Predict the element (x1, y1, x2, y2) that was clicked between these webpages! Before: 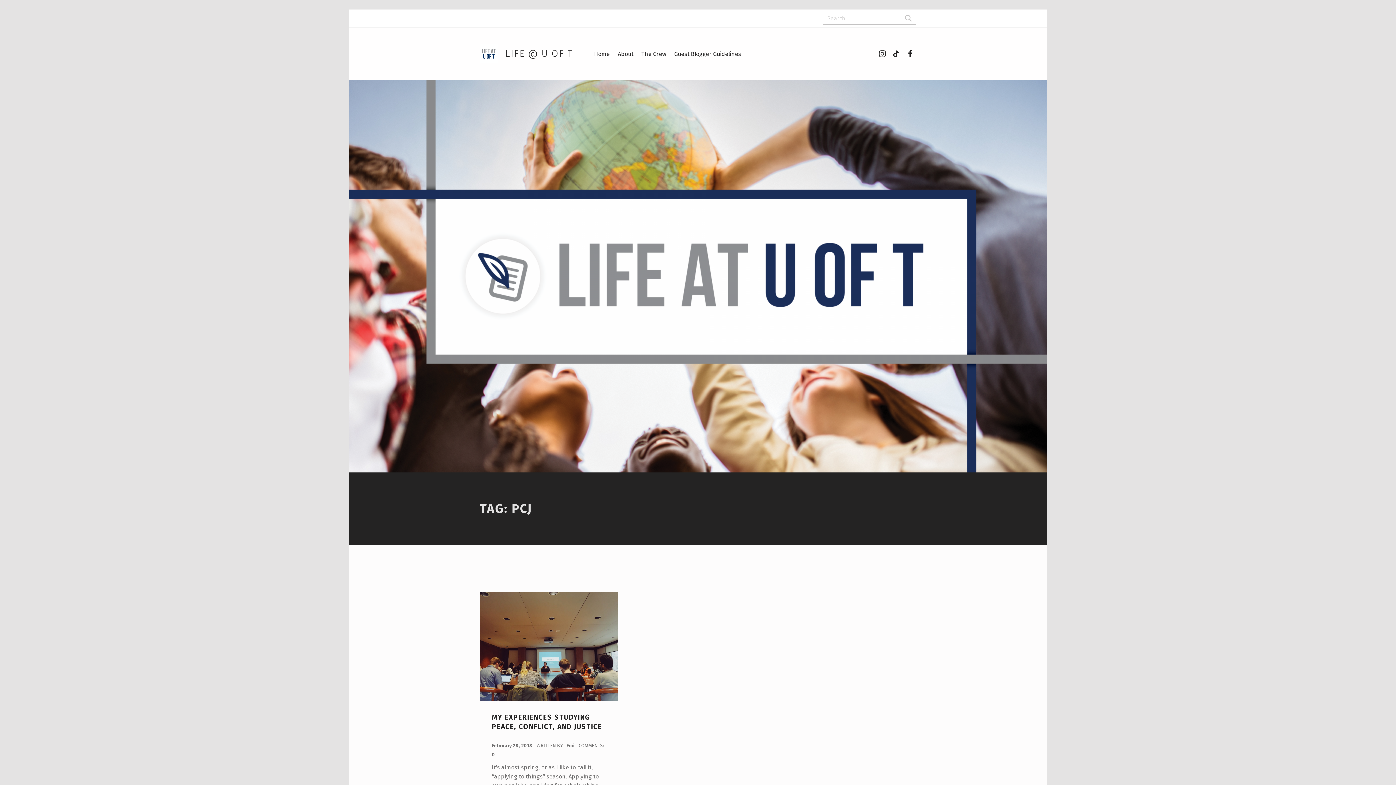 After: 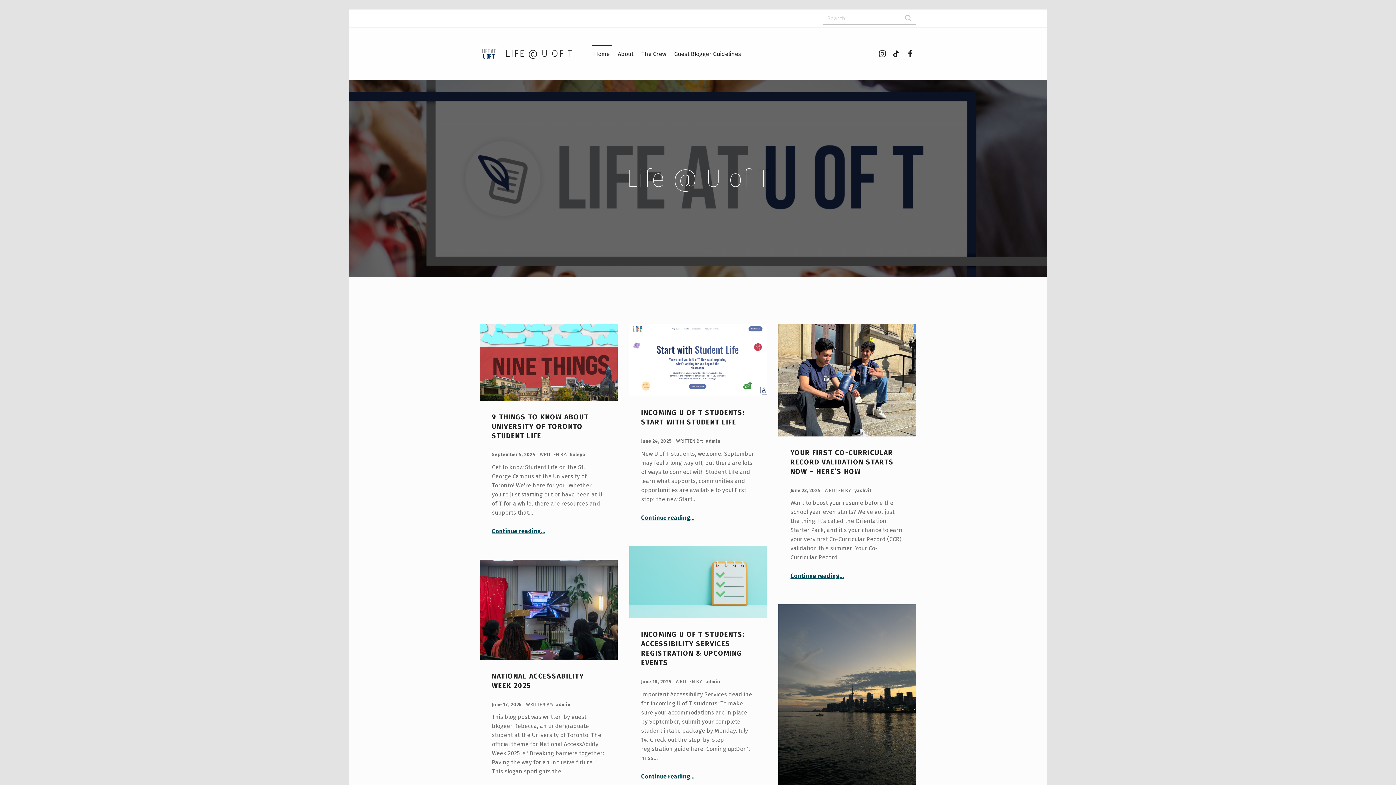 Action: bbox: (592, 45, 612, 62) label: Home